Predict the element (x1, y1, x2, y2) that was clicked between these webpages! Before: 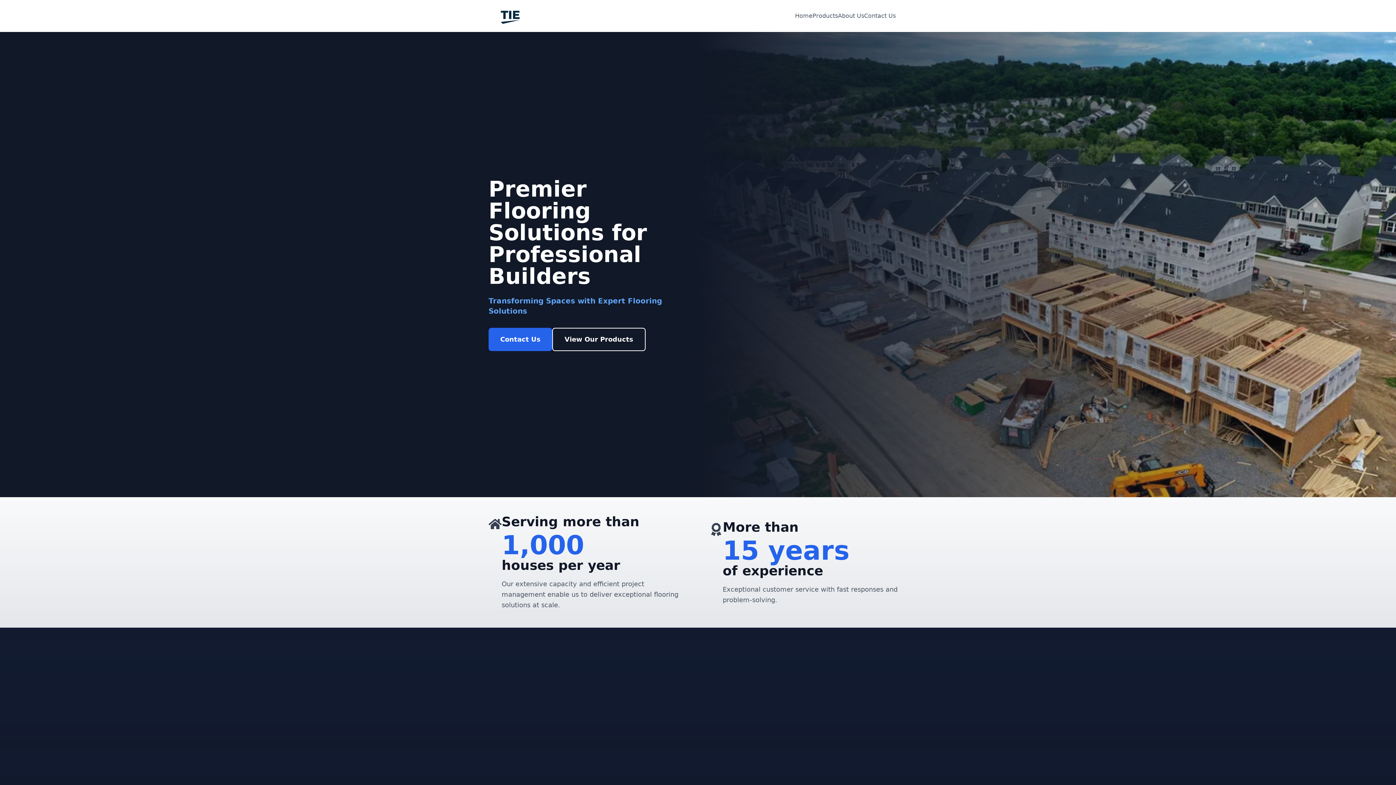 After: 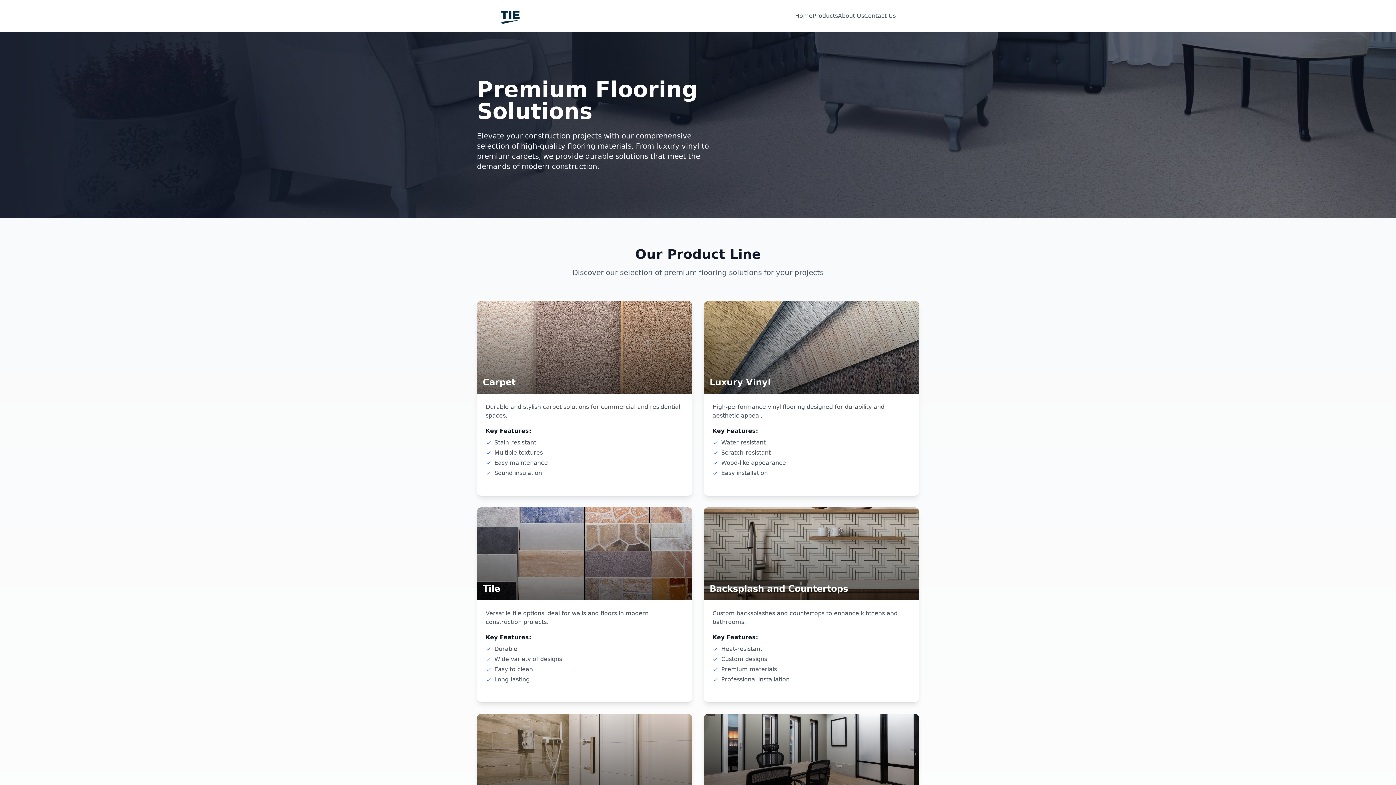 Action: bbox: (552, 328, 645, 351) label: View Our Products